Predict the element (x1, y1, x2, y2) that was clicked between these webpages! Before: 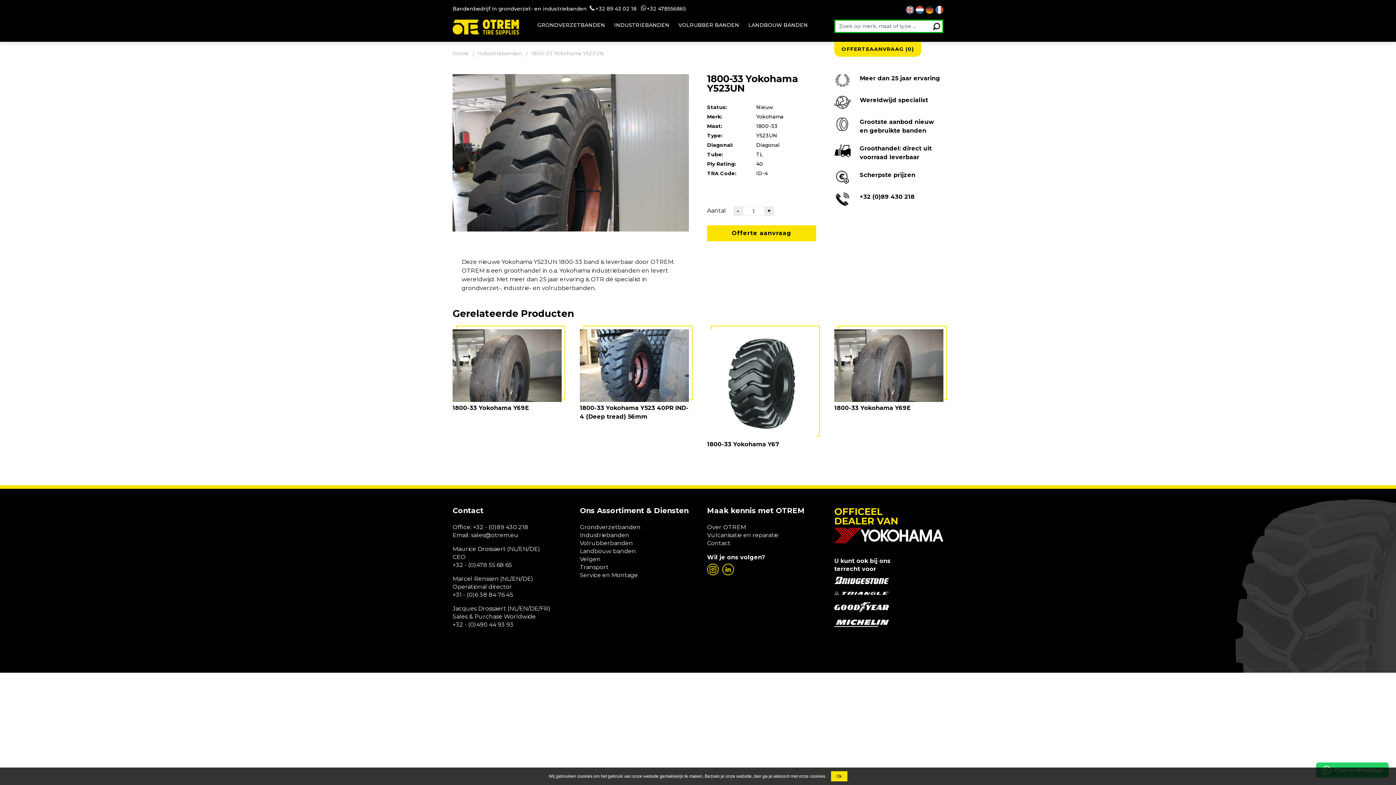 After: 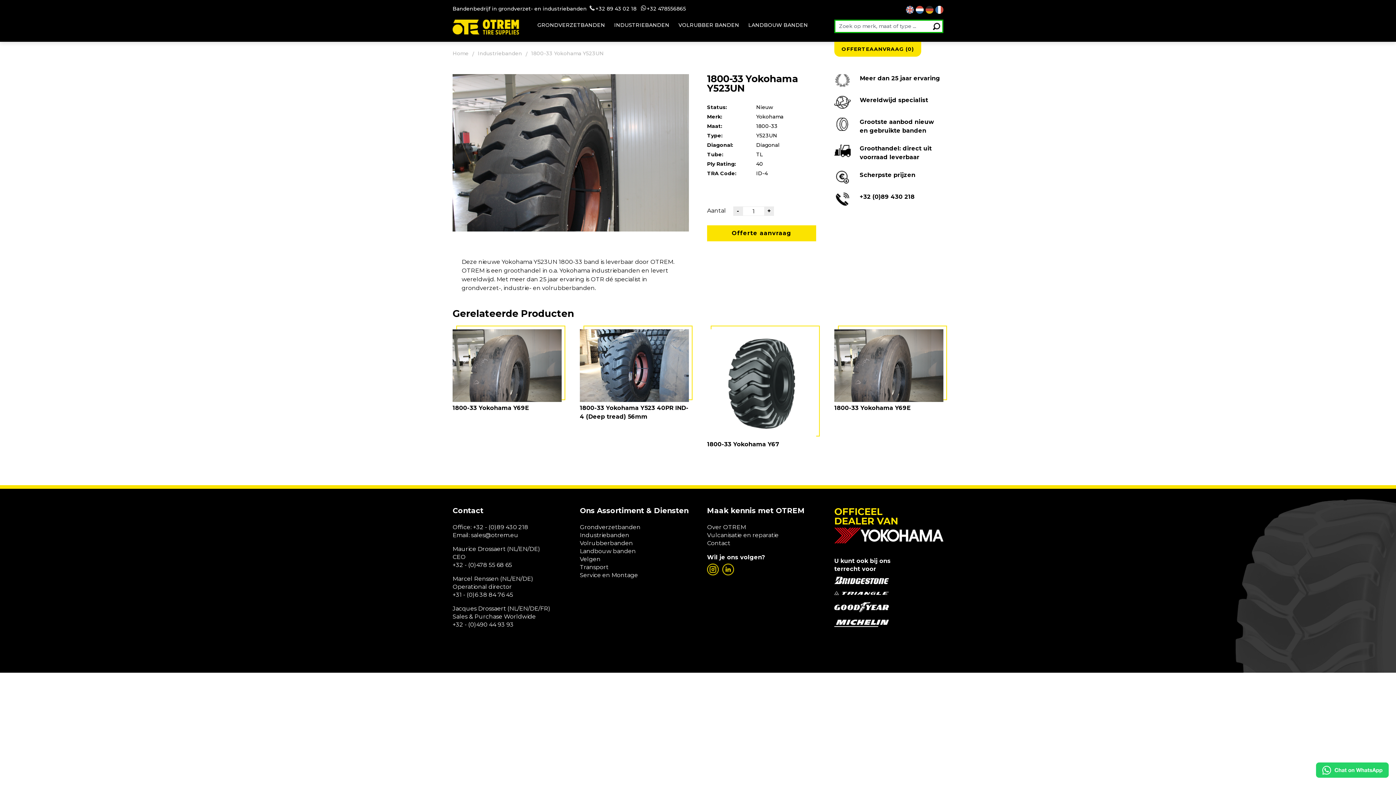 Action: bbox: (831, 771, 847, 781) label: Ok